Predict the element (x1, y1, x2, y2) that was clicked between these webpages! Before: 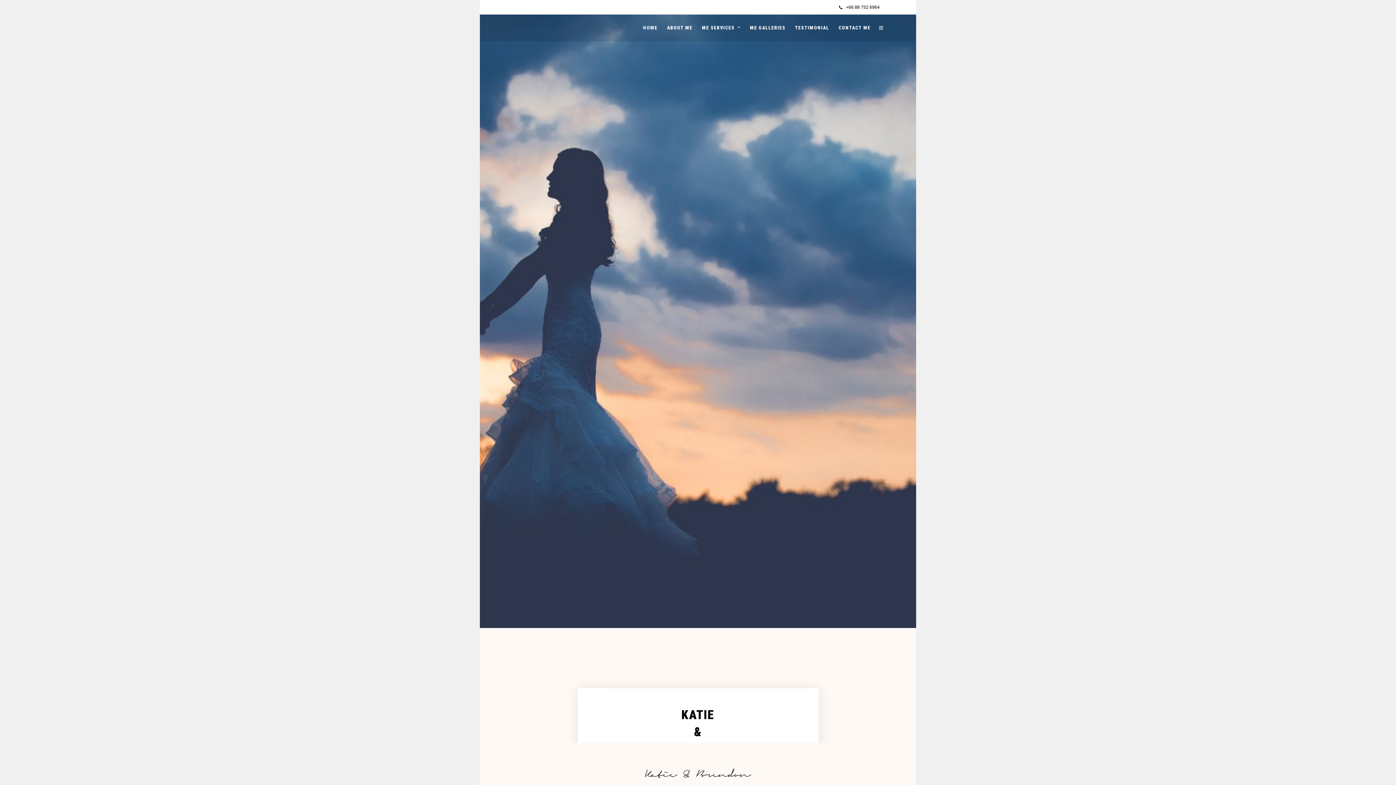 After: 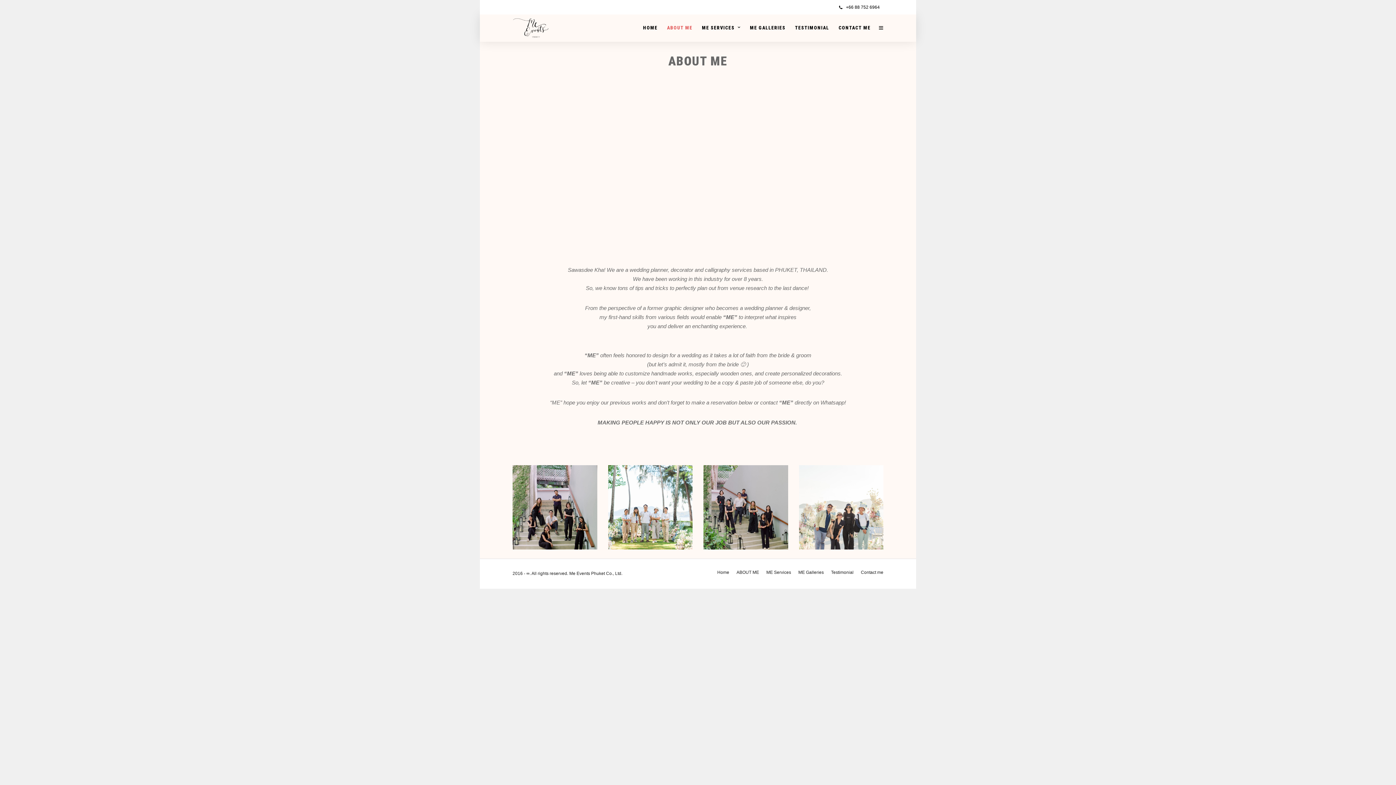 Action: bbox: (667, 14, 698, 41) label: ABOUT ME